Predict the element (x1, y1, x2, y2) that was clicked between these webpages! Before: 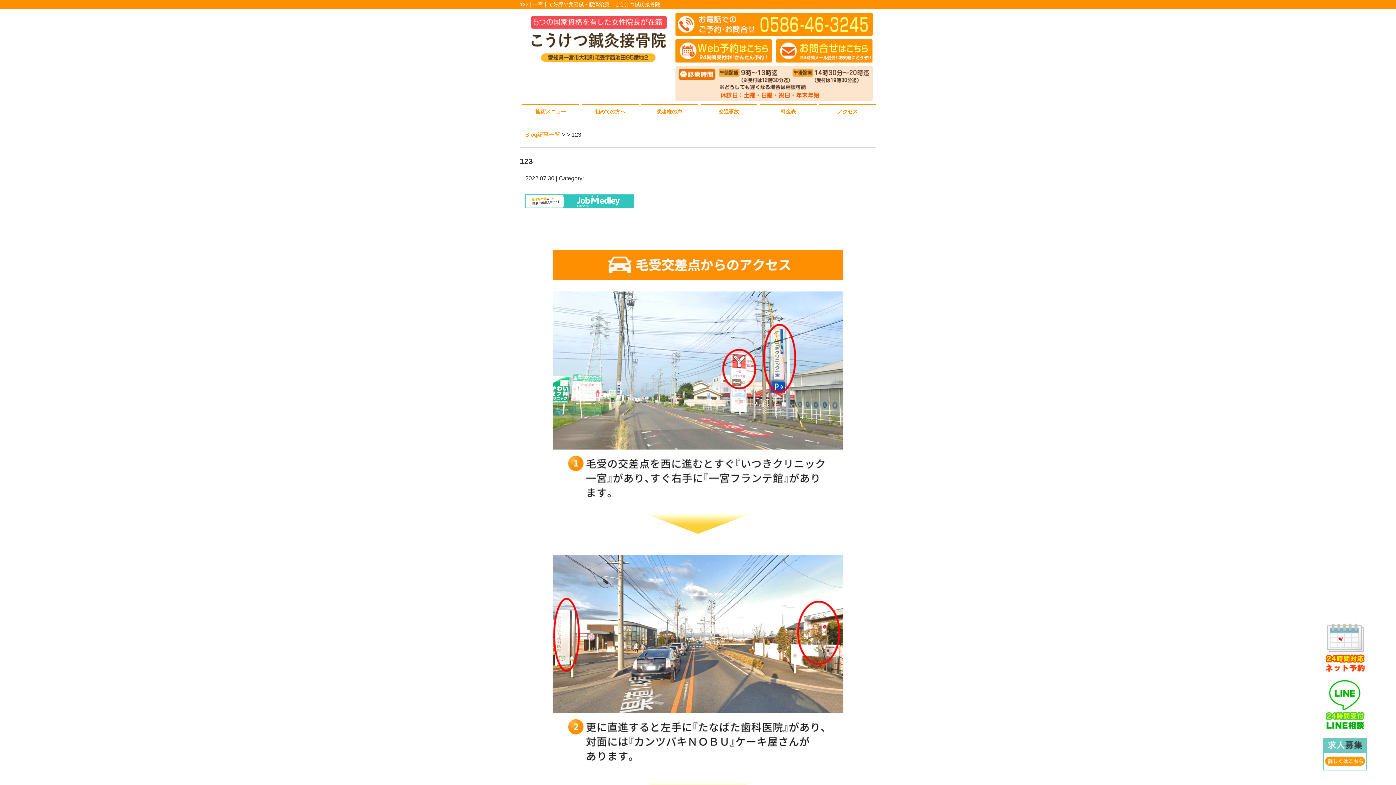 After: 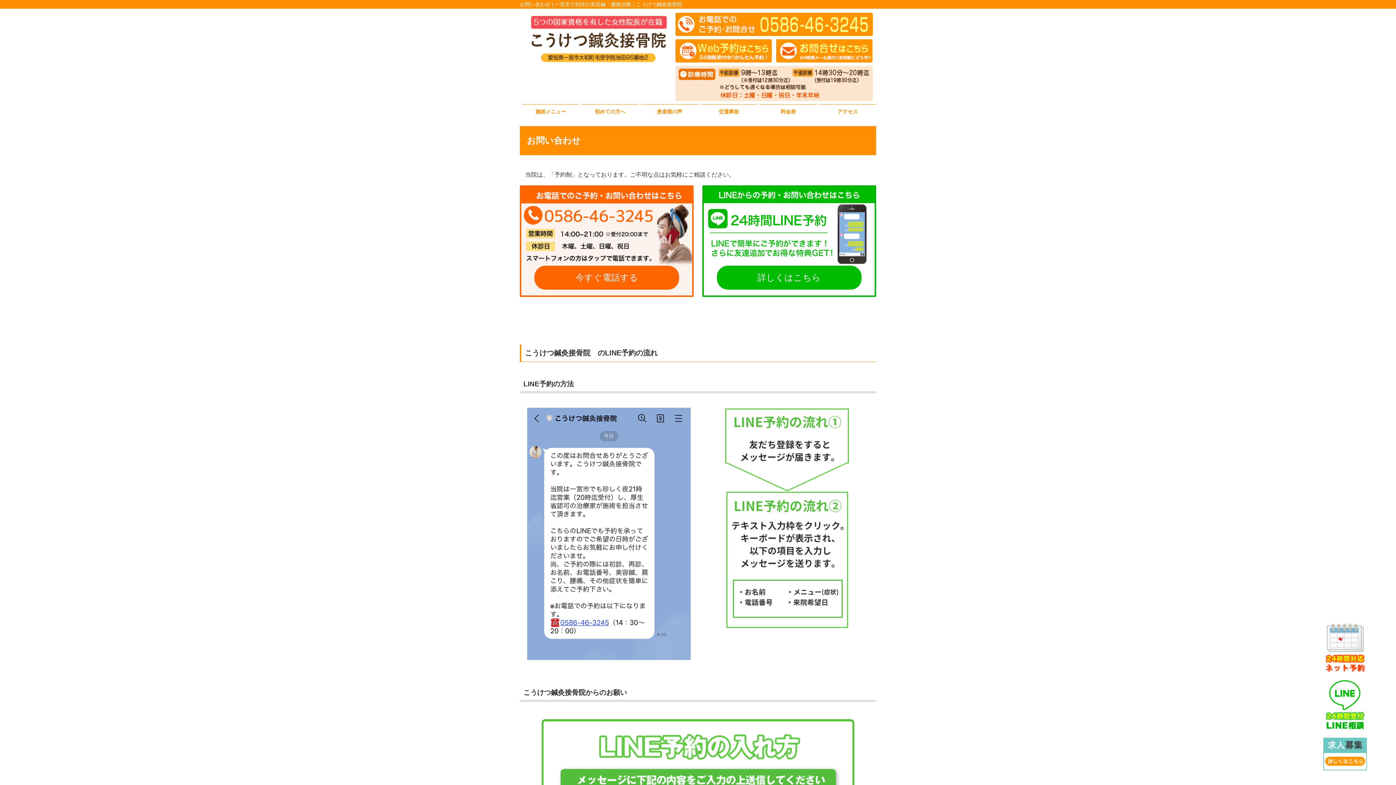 Action: bbox: (776, 54, 872, 60)